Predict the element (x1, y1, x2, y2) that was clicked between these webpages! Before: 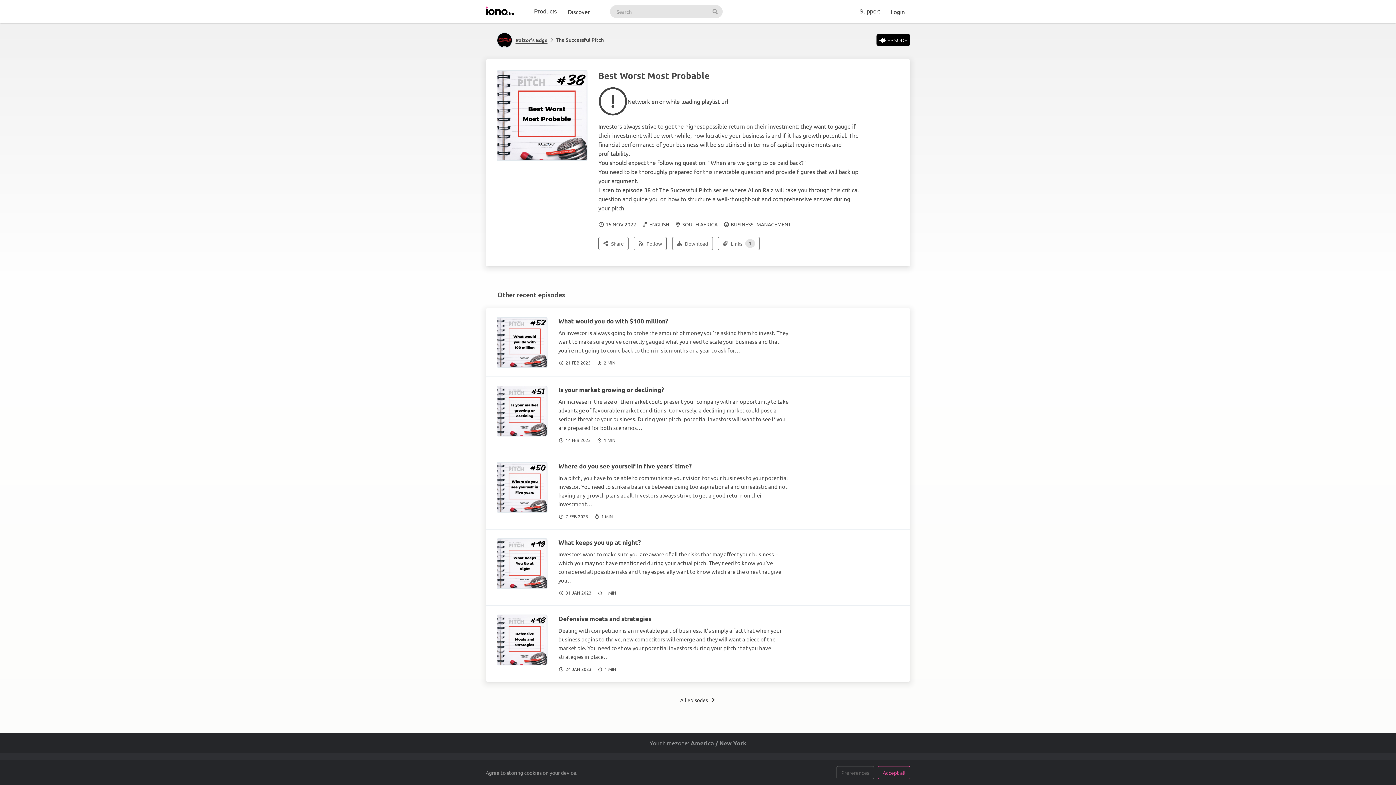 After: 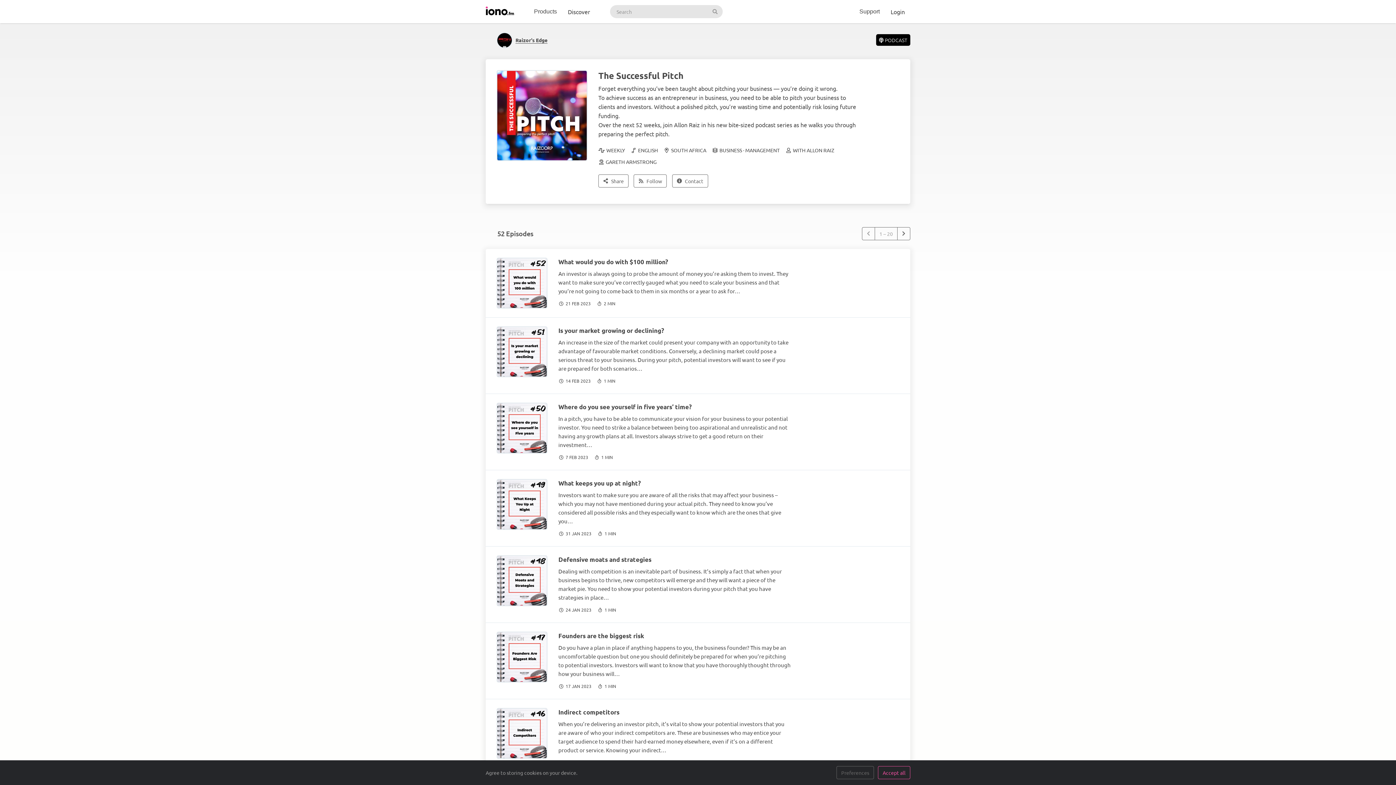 Action: bbox: (676, 693, 720, 706) label: All episodes